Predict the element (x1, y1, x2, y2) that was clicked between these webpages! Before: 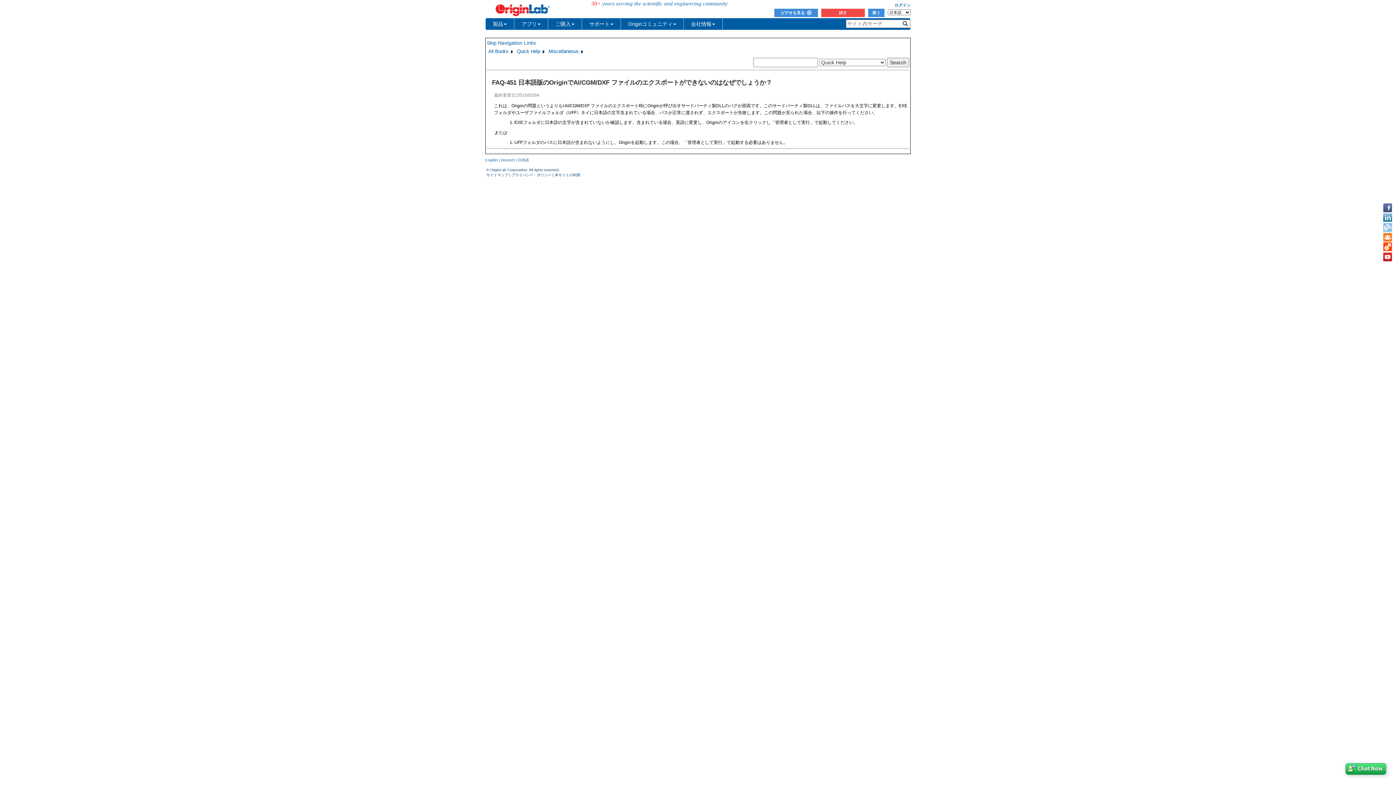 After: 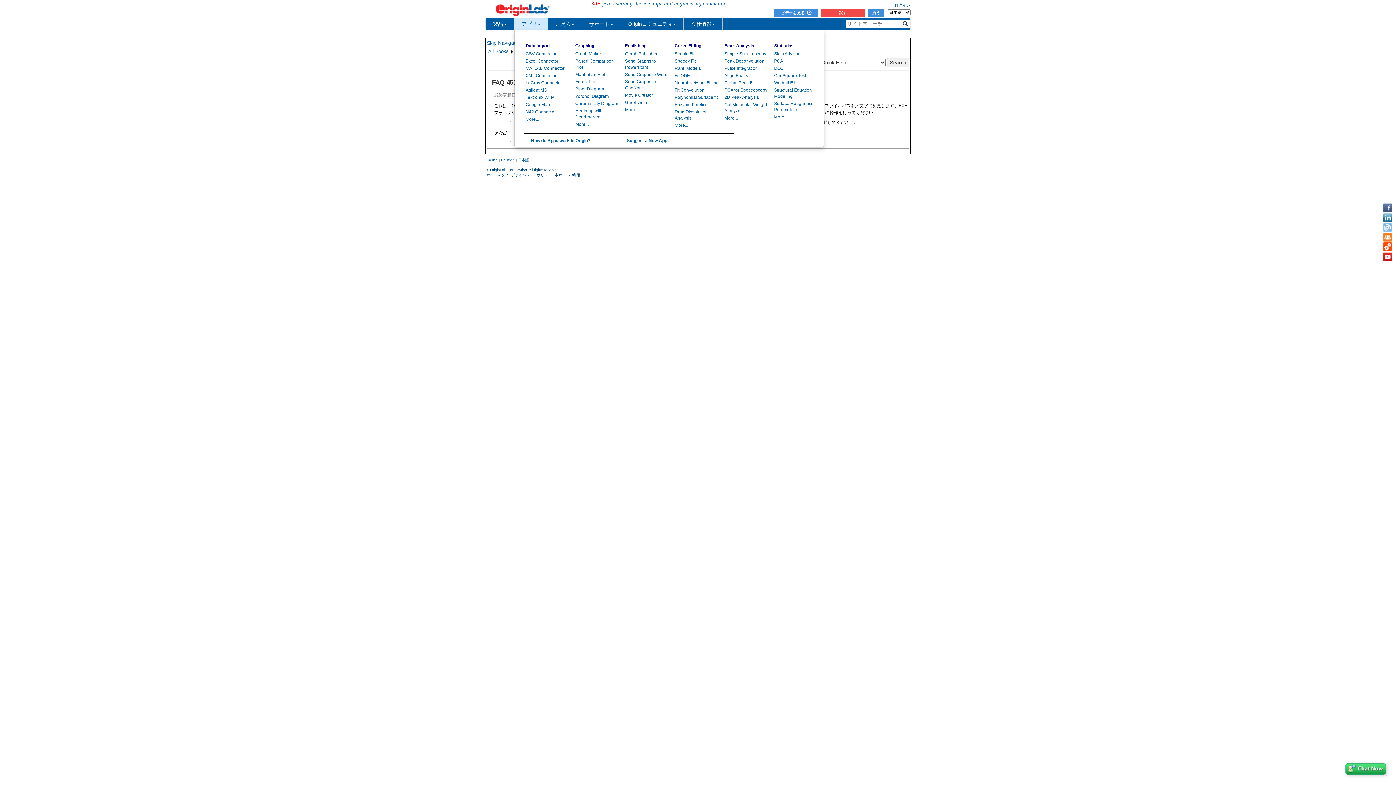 Action: label: アプリ bbox: (514, 18, 548, 29)